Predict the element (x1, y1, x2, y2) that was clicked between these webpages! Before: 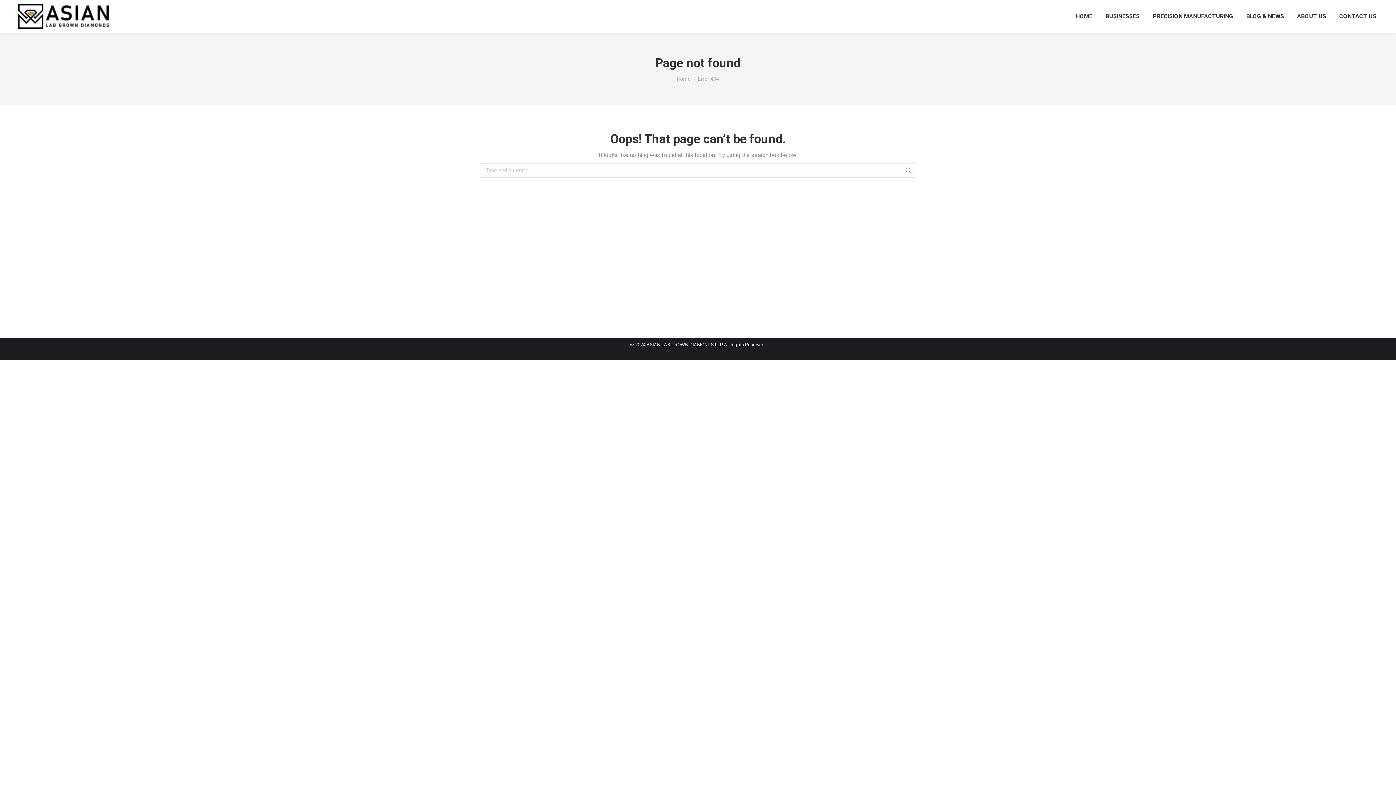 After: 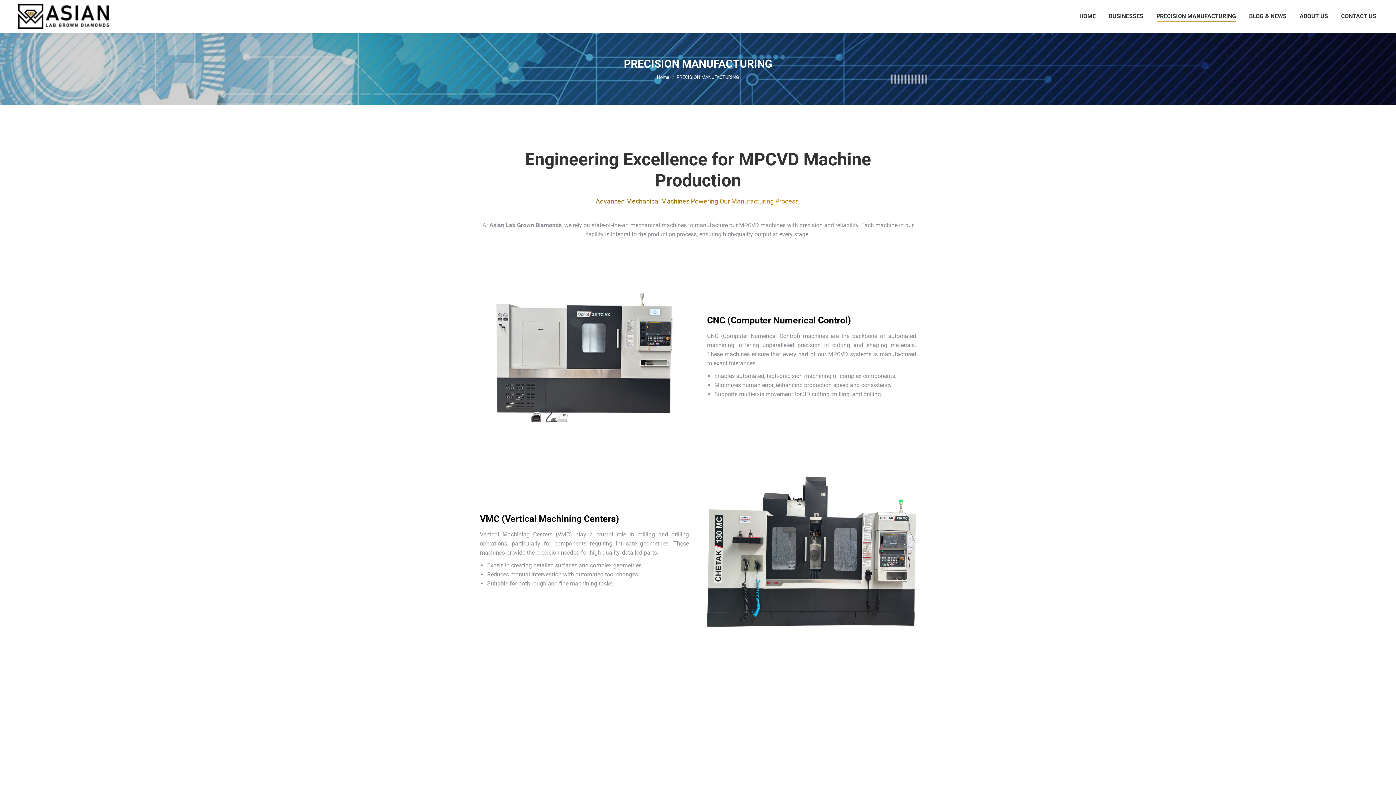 Action: label: PRECISION MANUFACTURING bbox: (1151, 6, 1234, 26)